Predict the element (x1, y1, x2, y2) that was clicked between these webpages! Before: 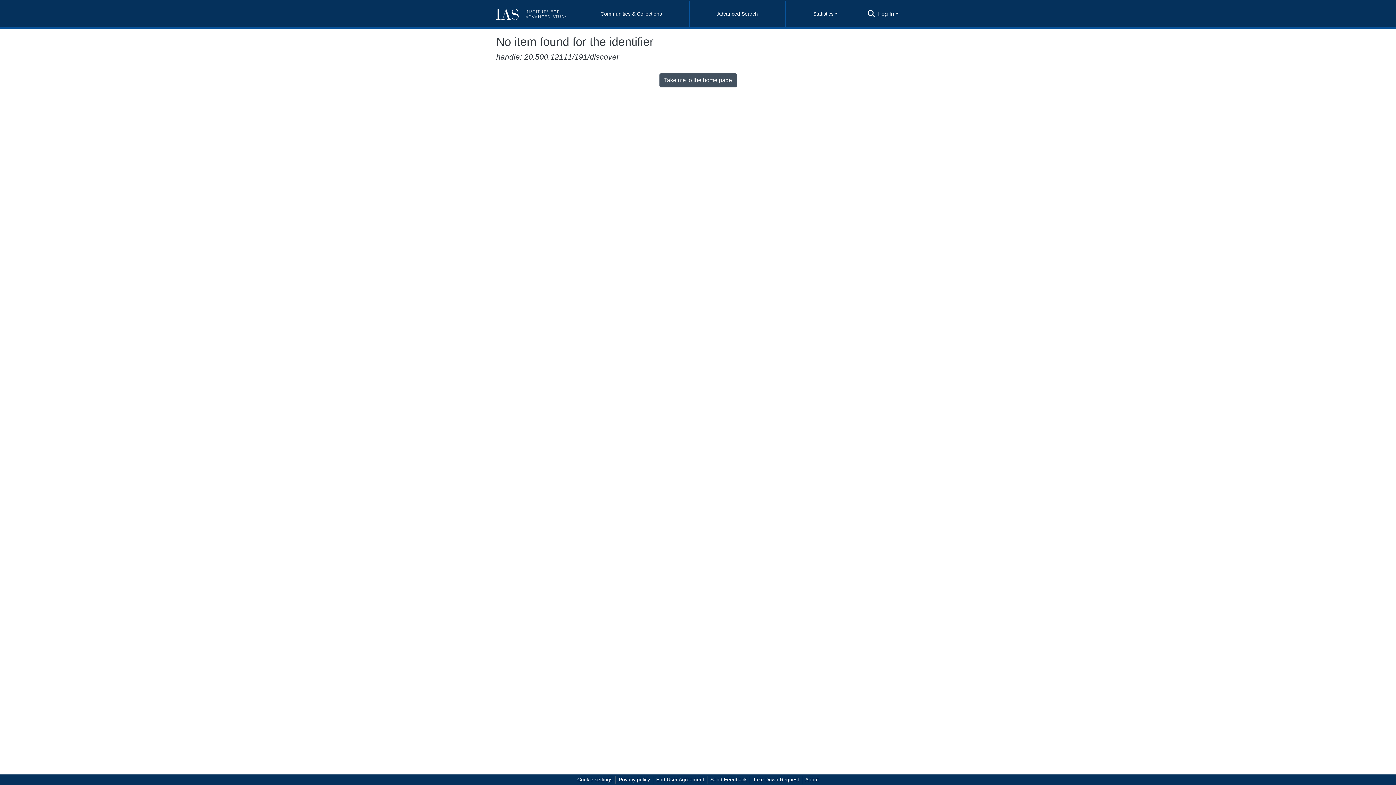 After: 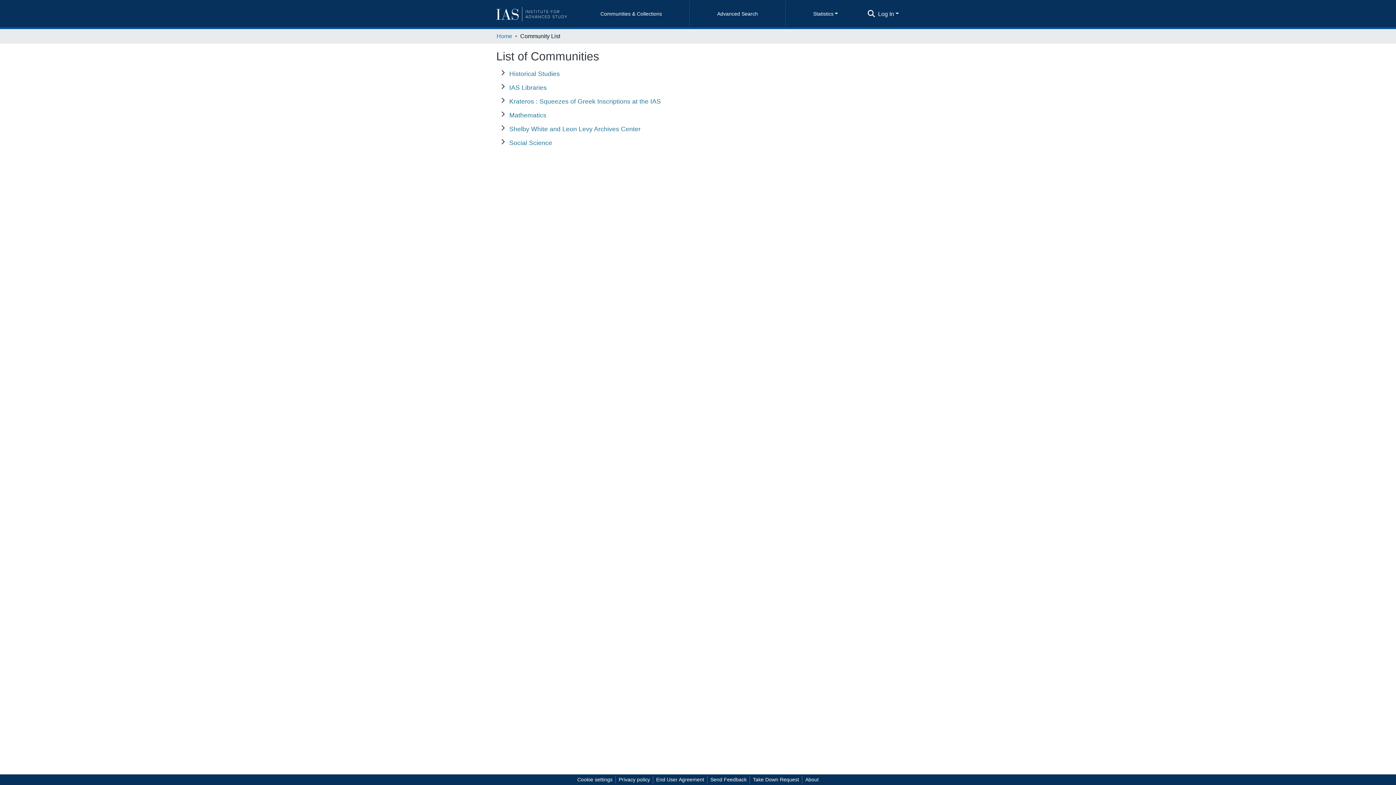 Action: label: Communities & Collections bbox: (597, 7, 664, 20)